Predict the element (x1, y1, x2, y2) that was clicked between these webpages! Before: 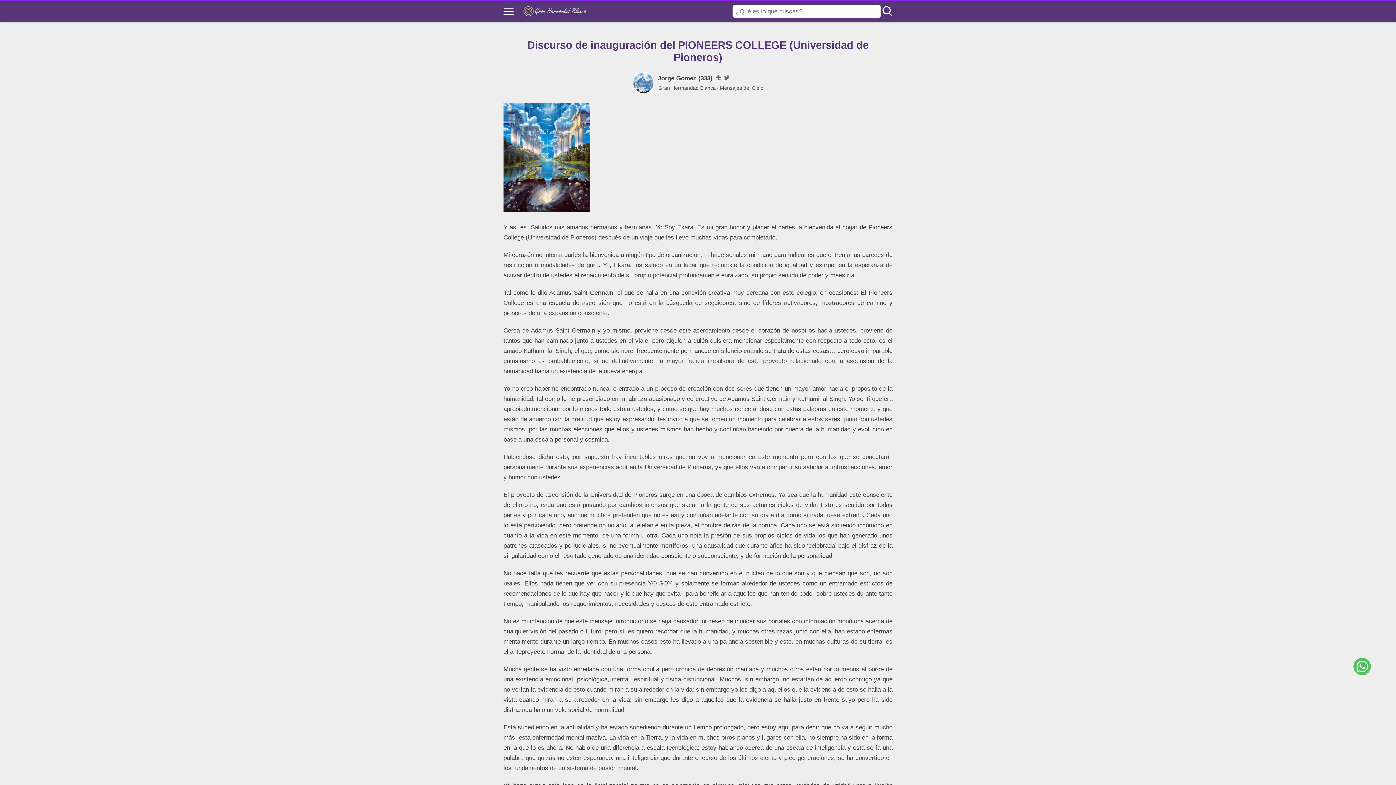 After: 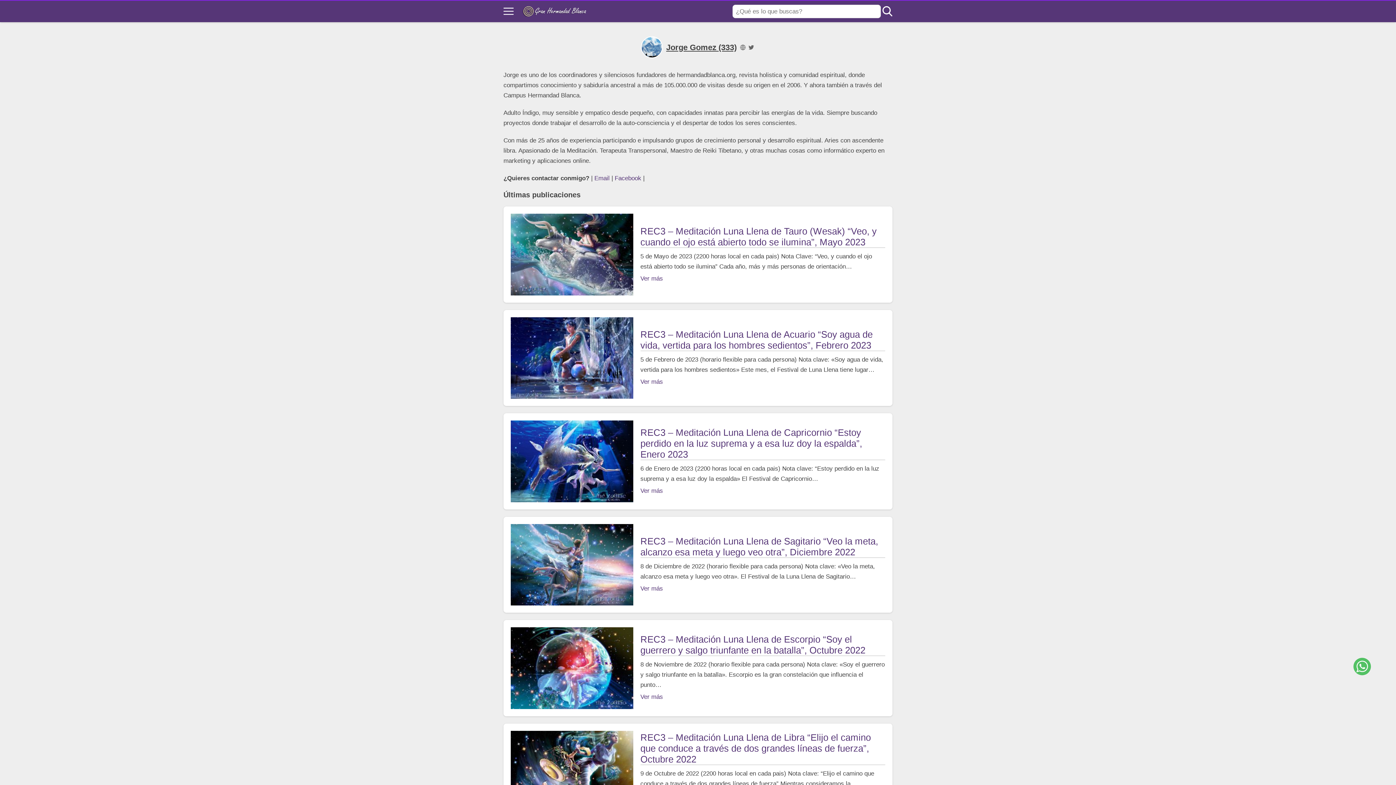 Action: bbox: (658, 73, 712, 83) label: Jorge Gomez (333)